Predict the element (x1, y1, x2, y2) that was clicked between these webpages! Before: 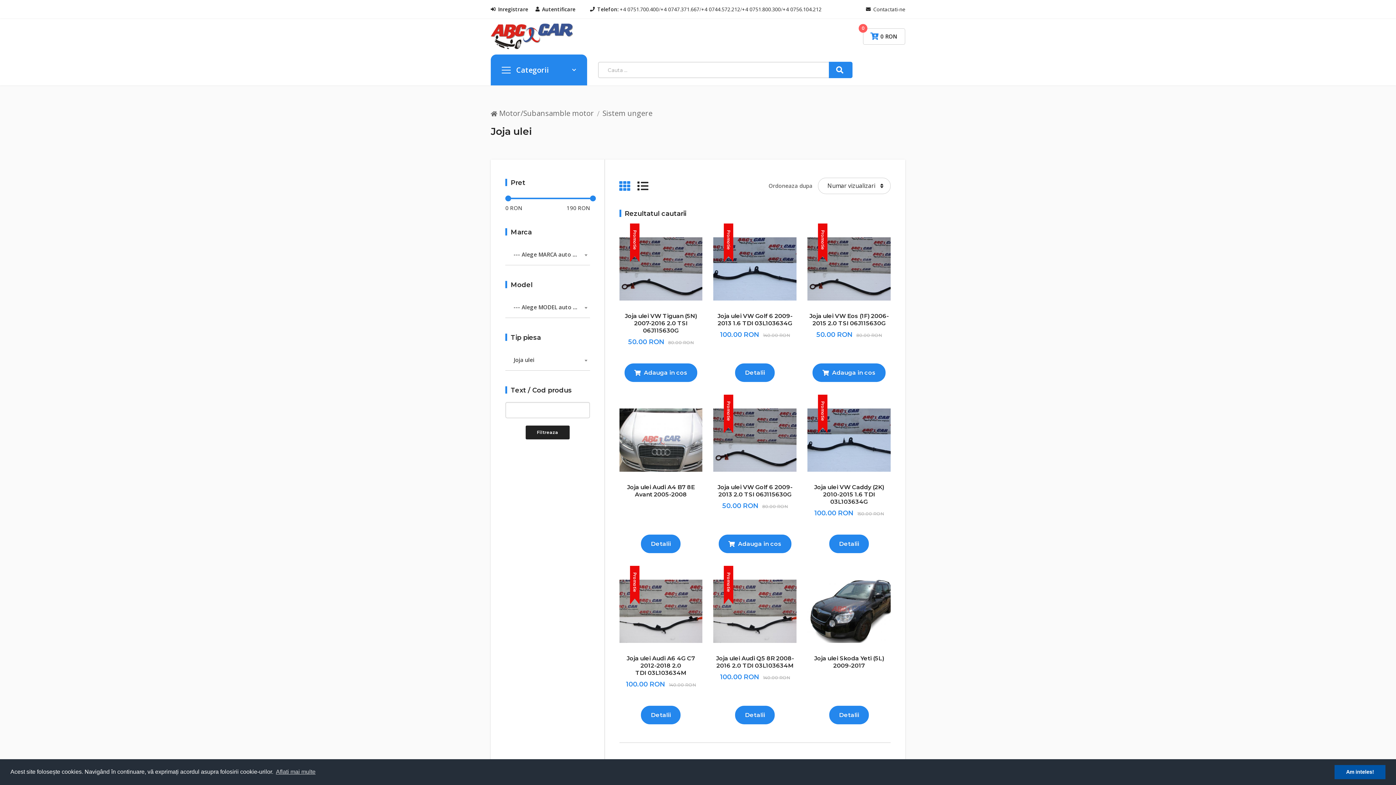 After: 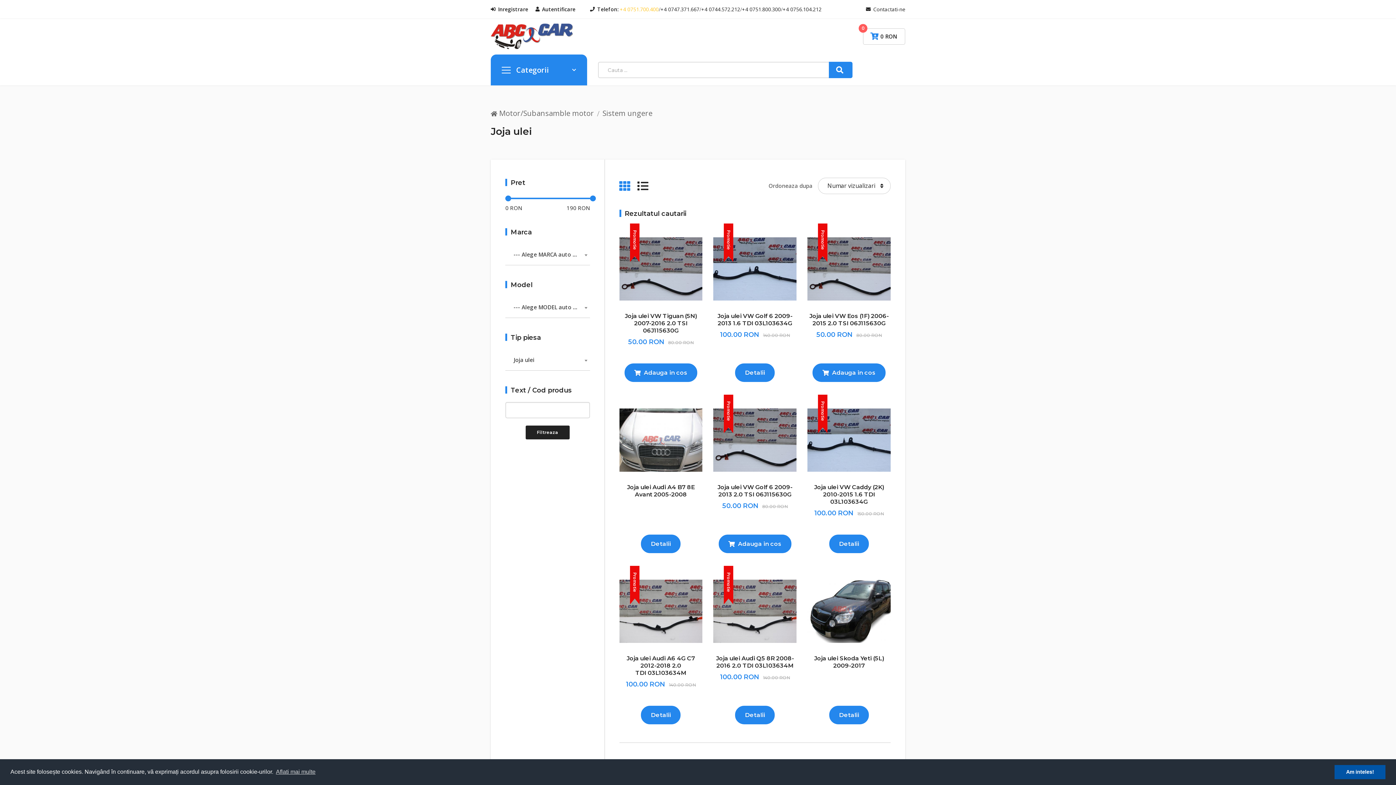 Action: bbox: (620, 4, 658, 13) label: +4 0751.700.400